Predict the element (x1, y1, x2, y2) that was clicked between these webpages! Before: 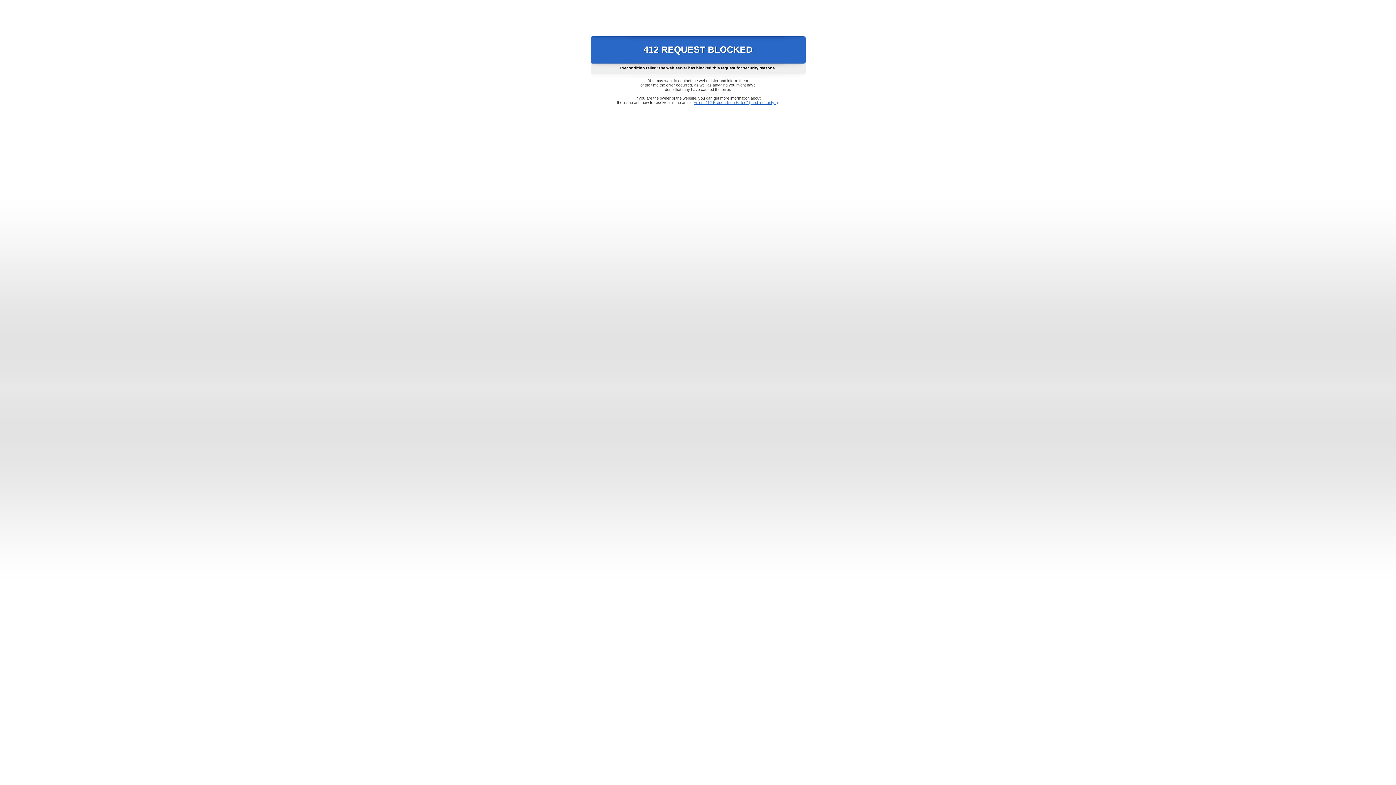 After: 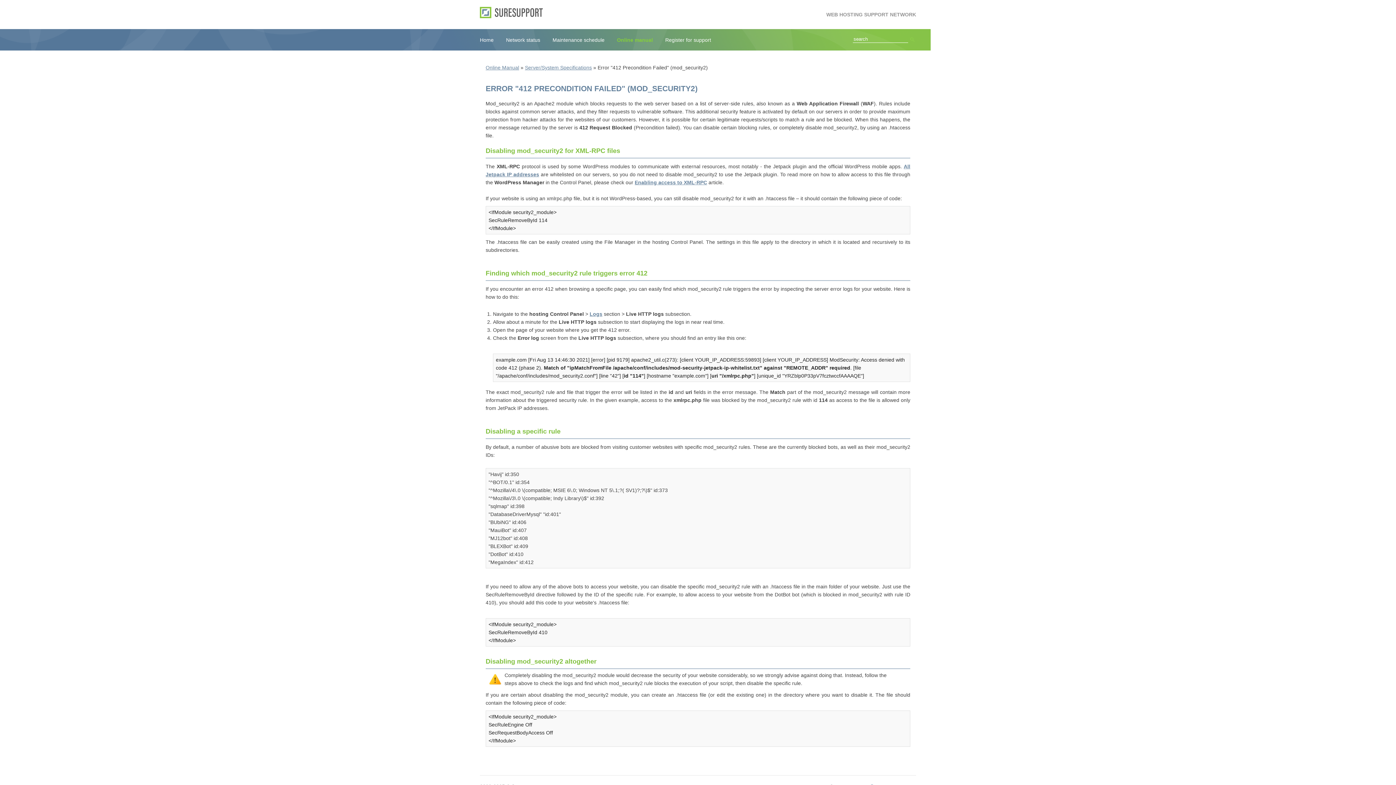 Action: bbox: (693, 100, 778, 104) label: Error "412 Precondition Failed" (mod_security2)